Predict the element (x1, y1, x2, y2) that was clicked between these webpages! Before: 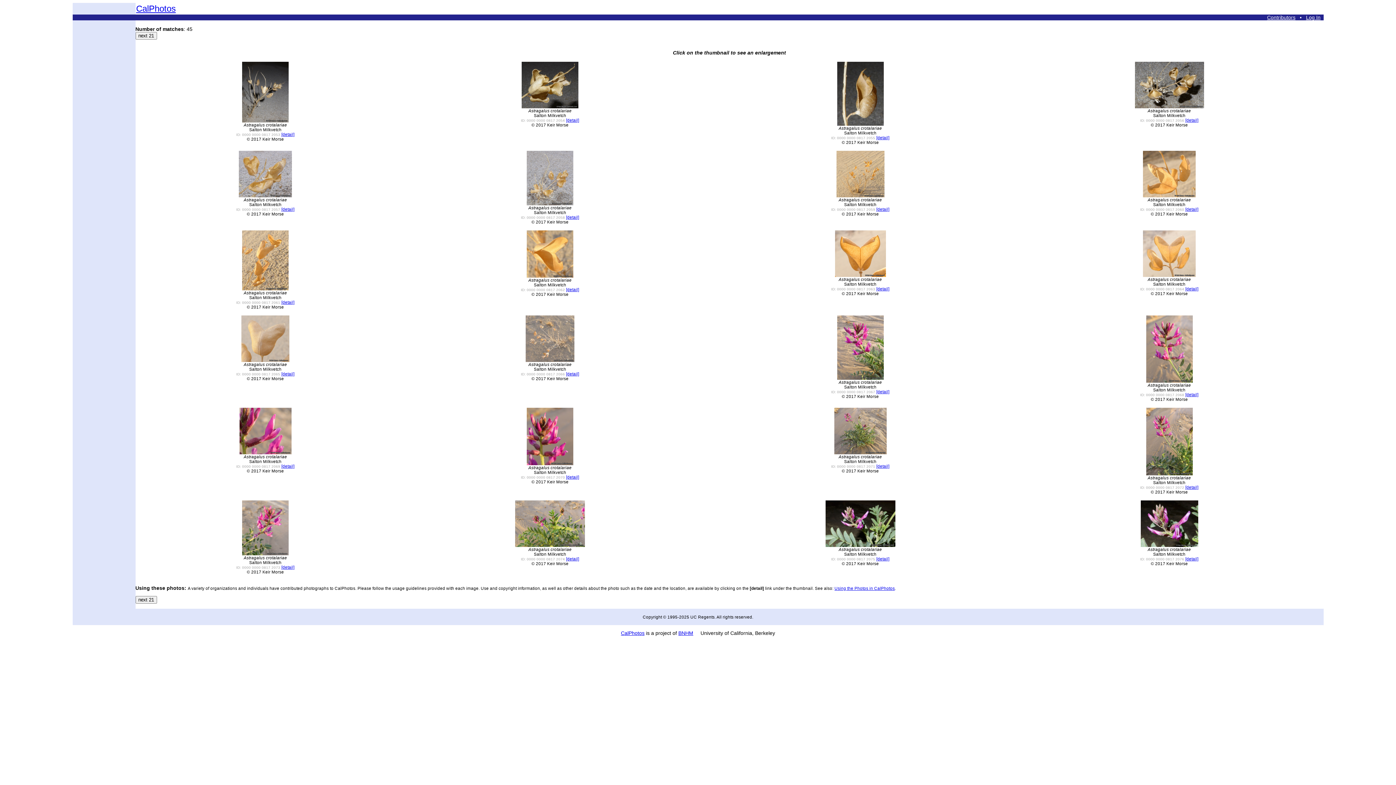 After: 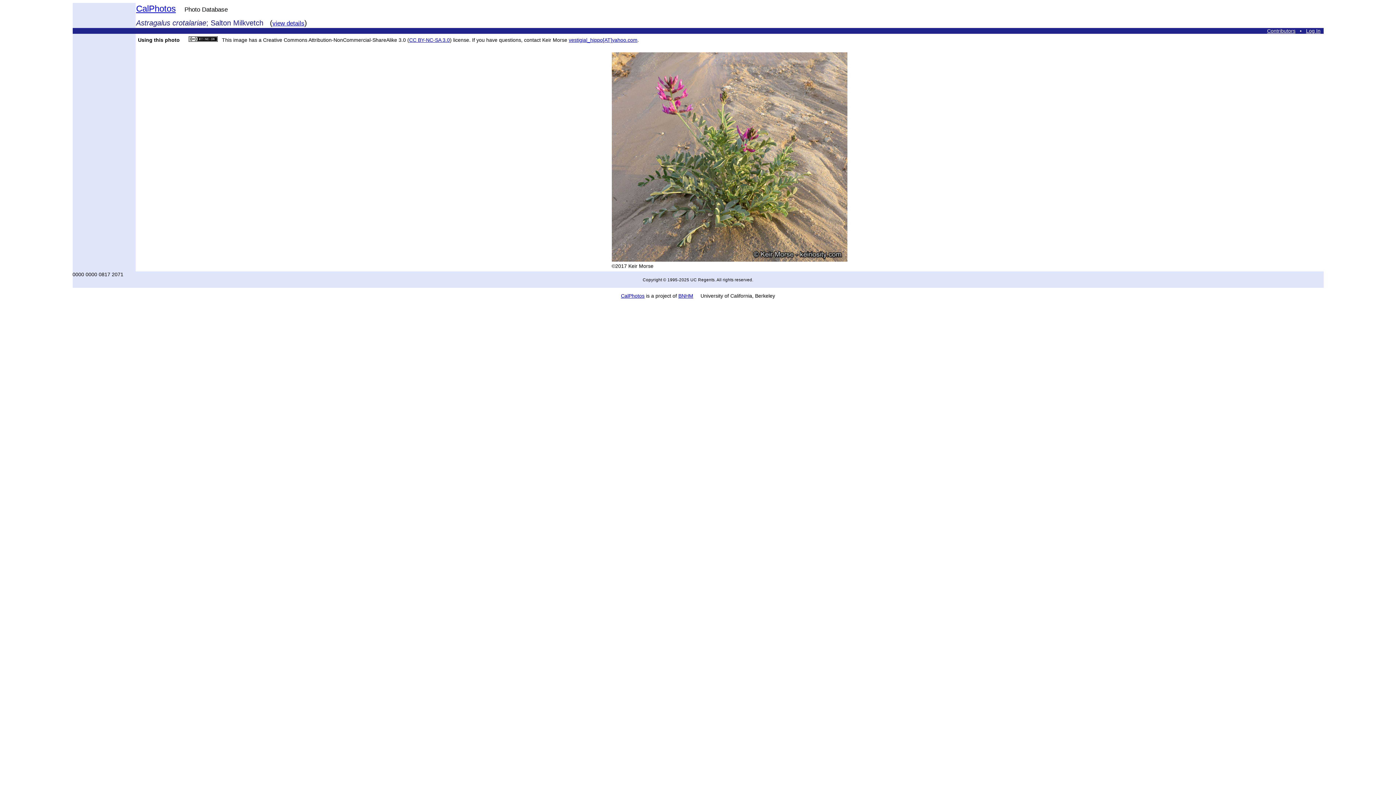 Action: bbox: (834, 450, 886, 455)